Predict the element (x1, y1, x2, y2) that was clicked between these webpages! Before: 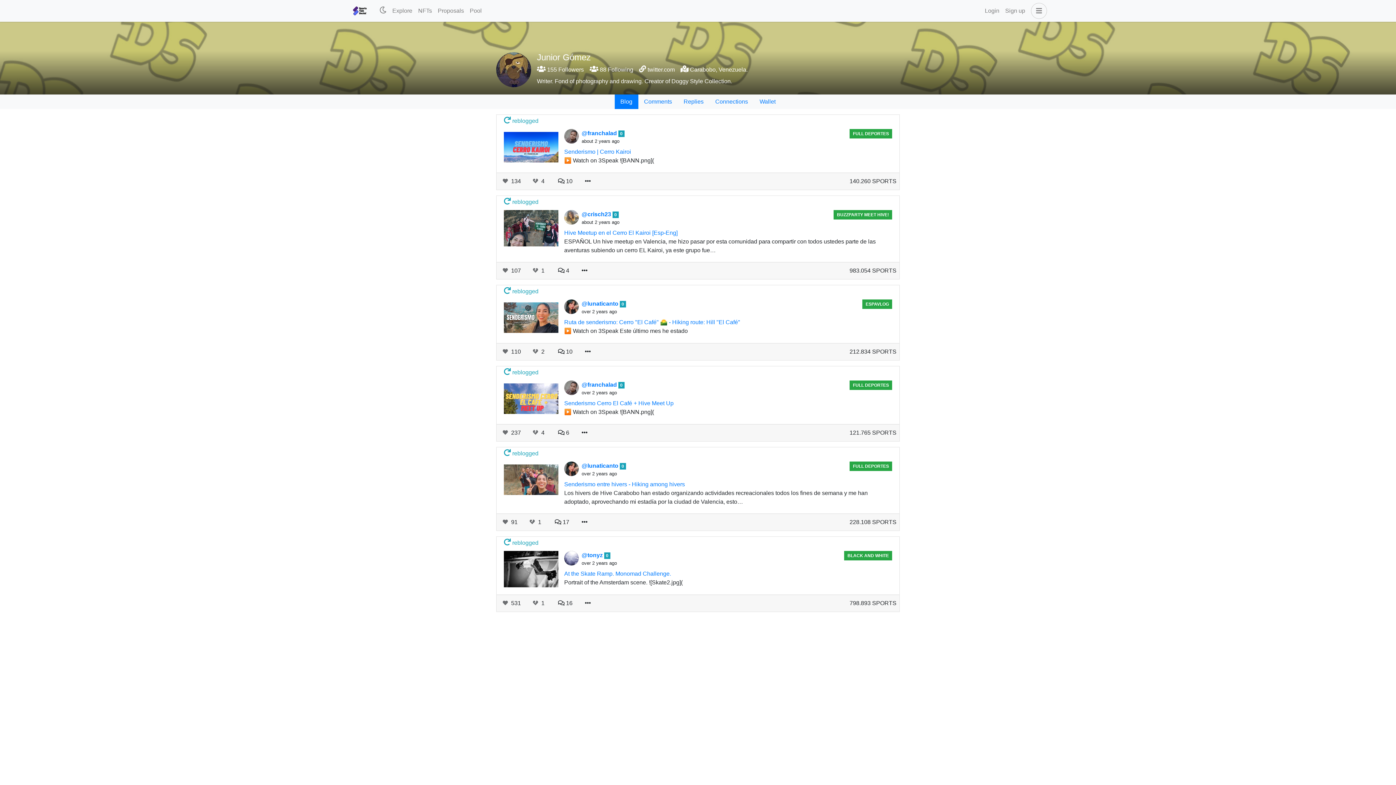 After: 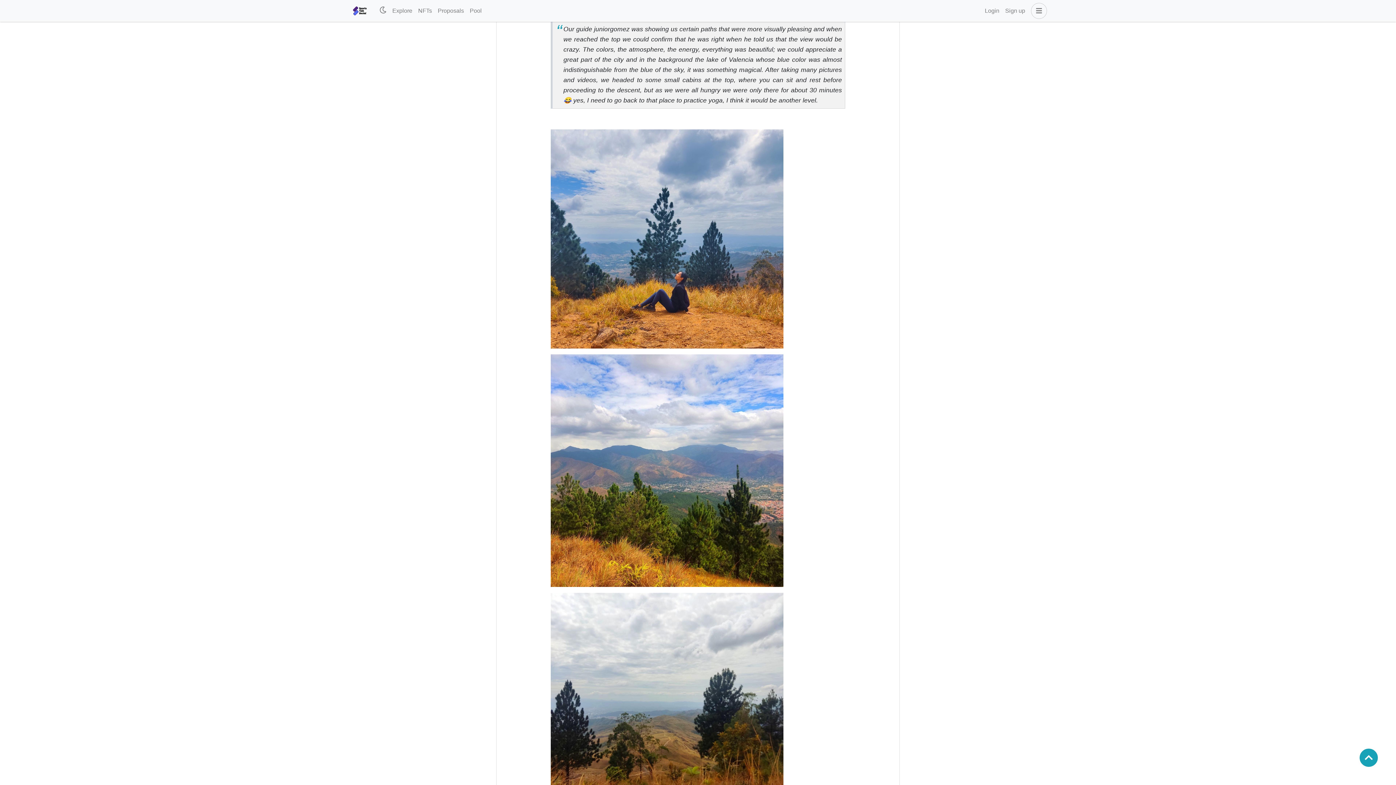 Action: bbox: (550, 515, 574, 529) label:  17